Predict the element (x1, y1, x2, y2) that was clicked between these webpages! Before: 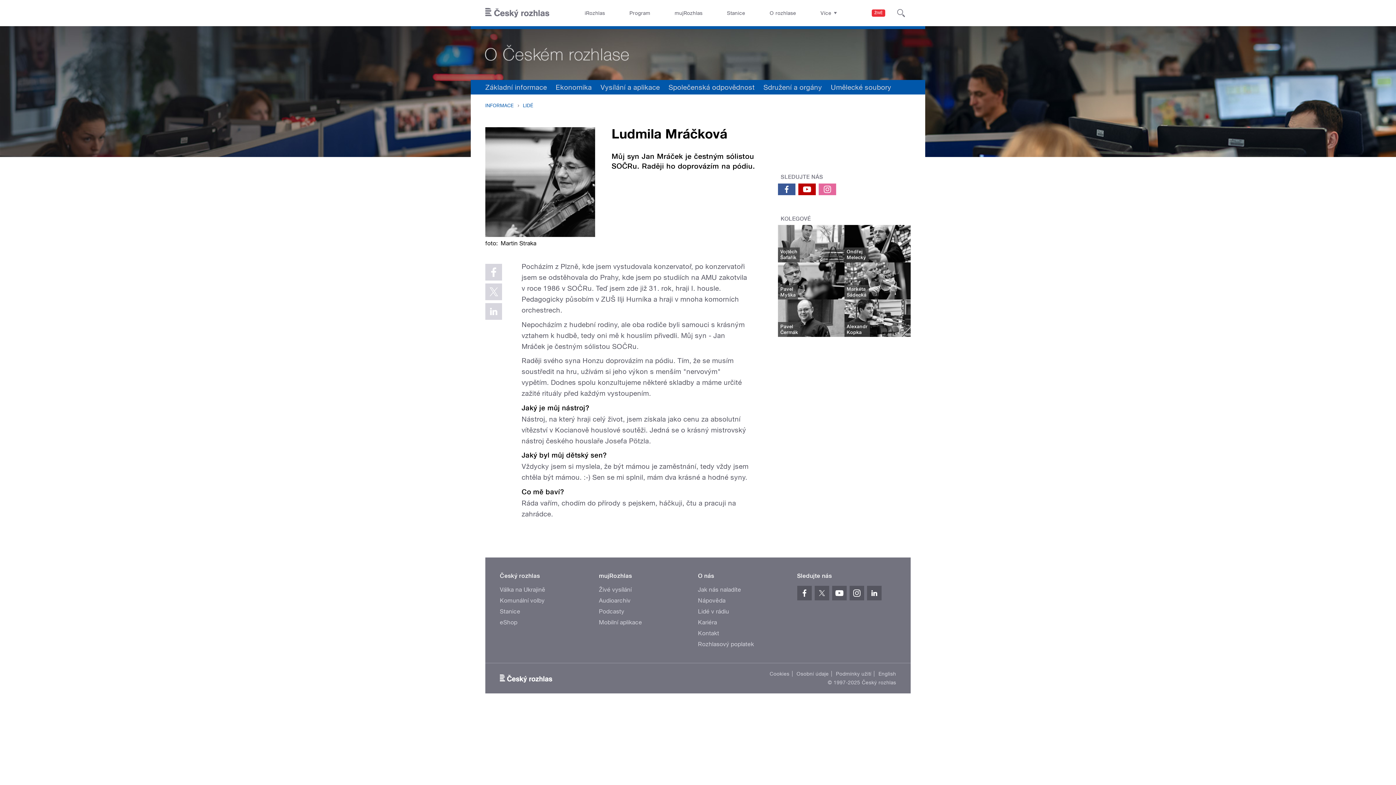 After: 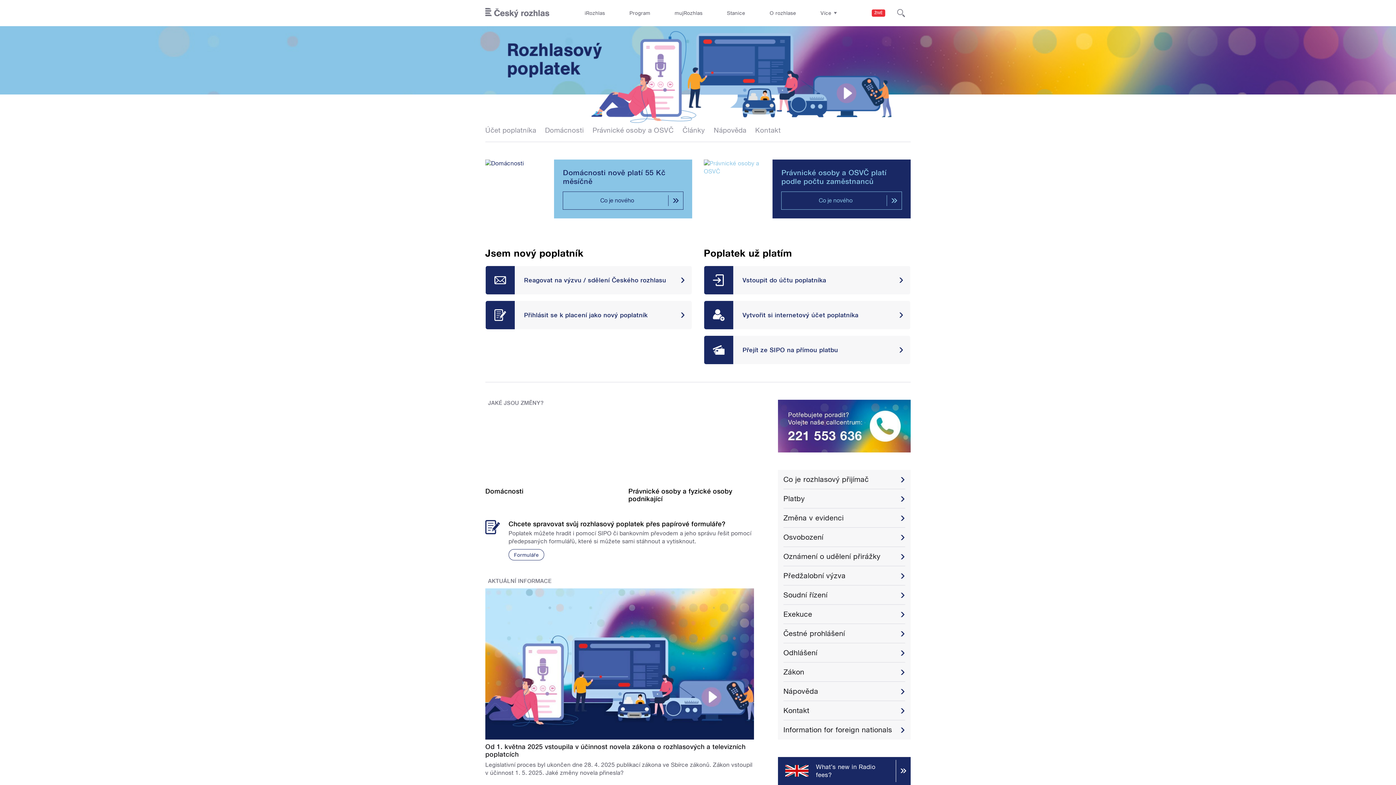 Action: label: Rozhlasový poplatek bbox: (698, 641, 754, 648)